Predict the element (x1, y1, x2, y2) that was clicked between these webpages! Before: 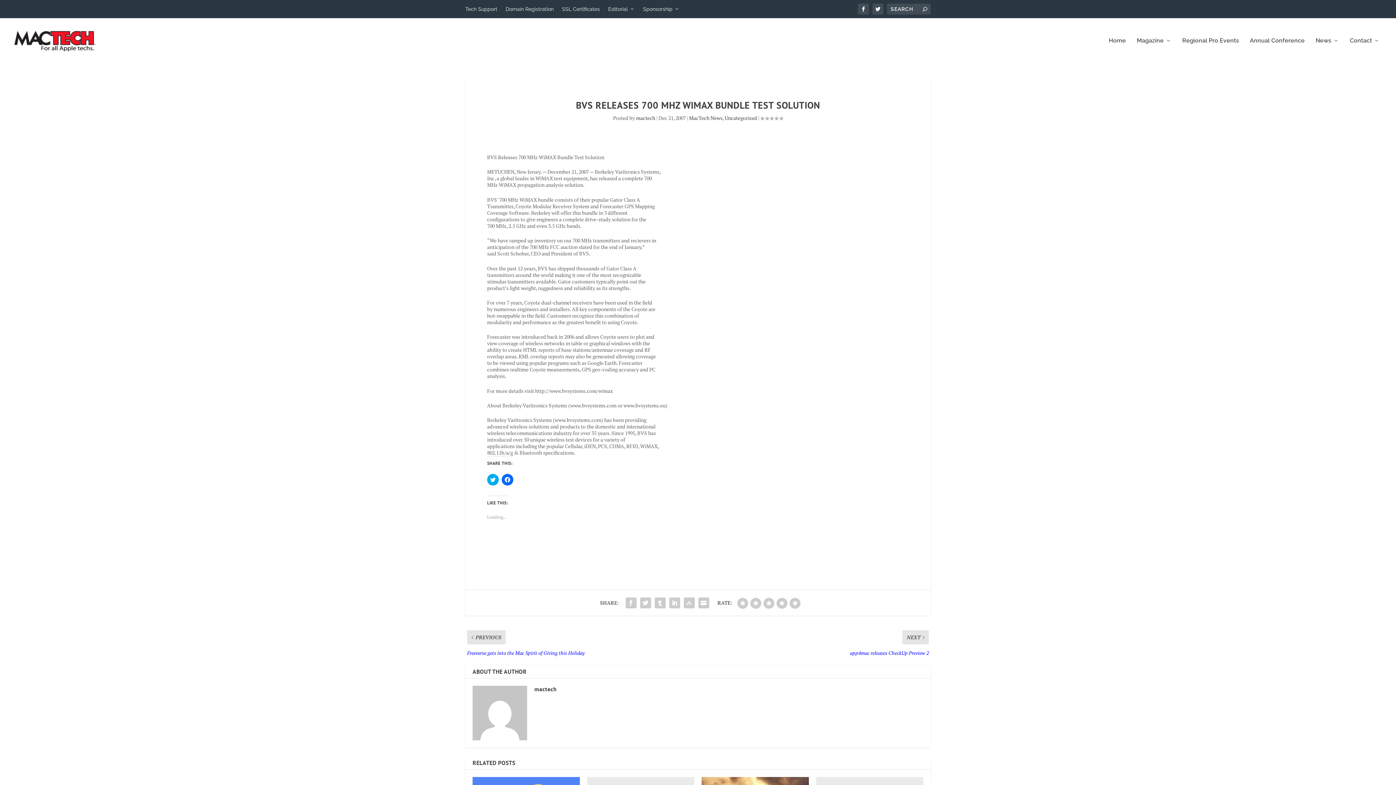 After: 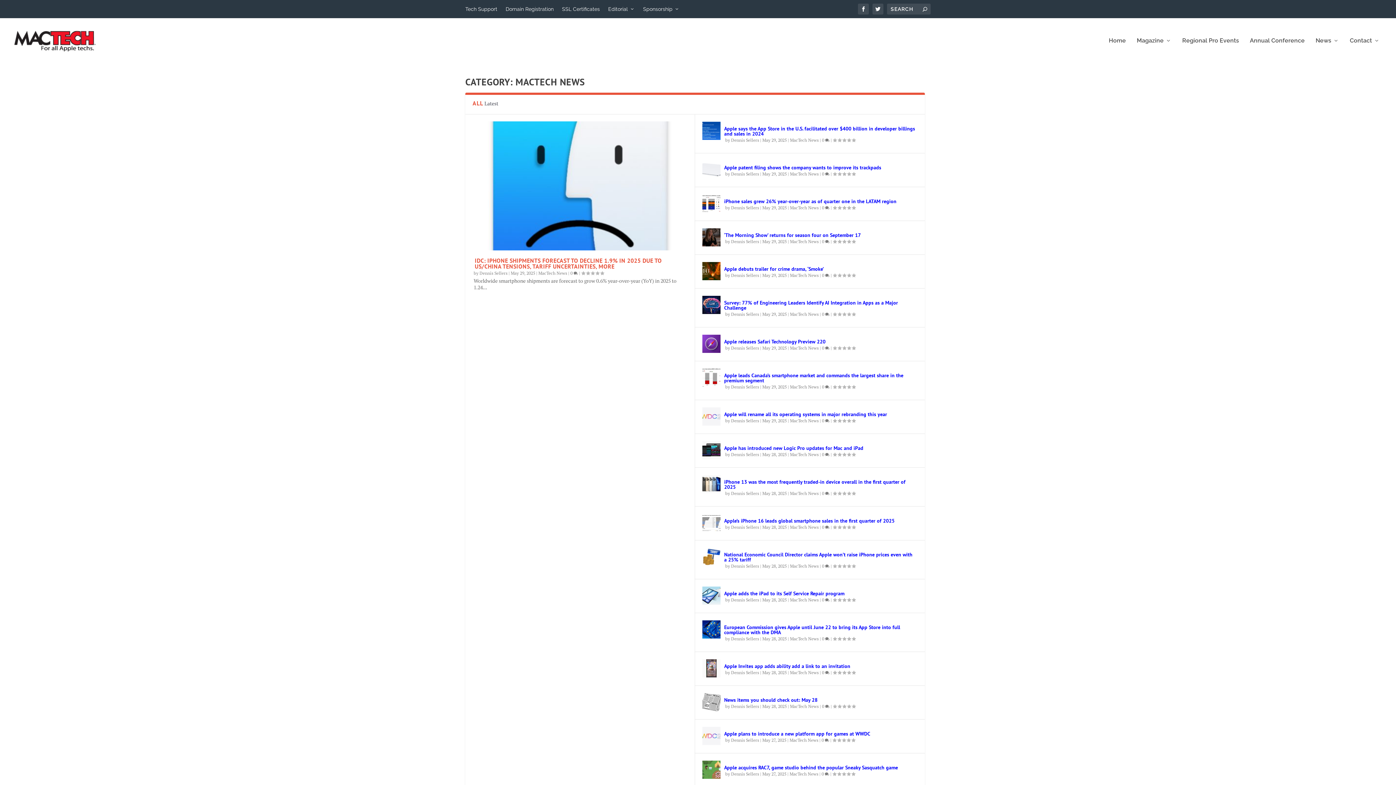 Action: label: MacTech News bbox: (689, 114, 722, 121)